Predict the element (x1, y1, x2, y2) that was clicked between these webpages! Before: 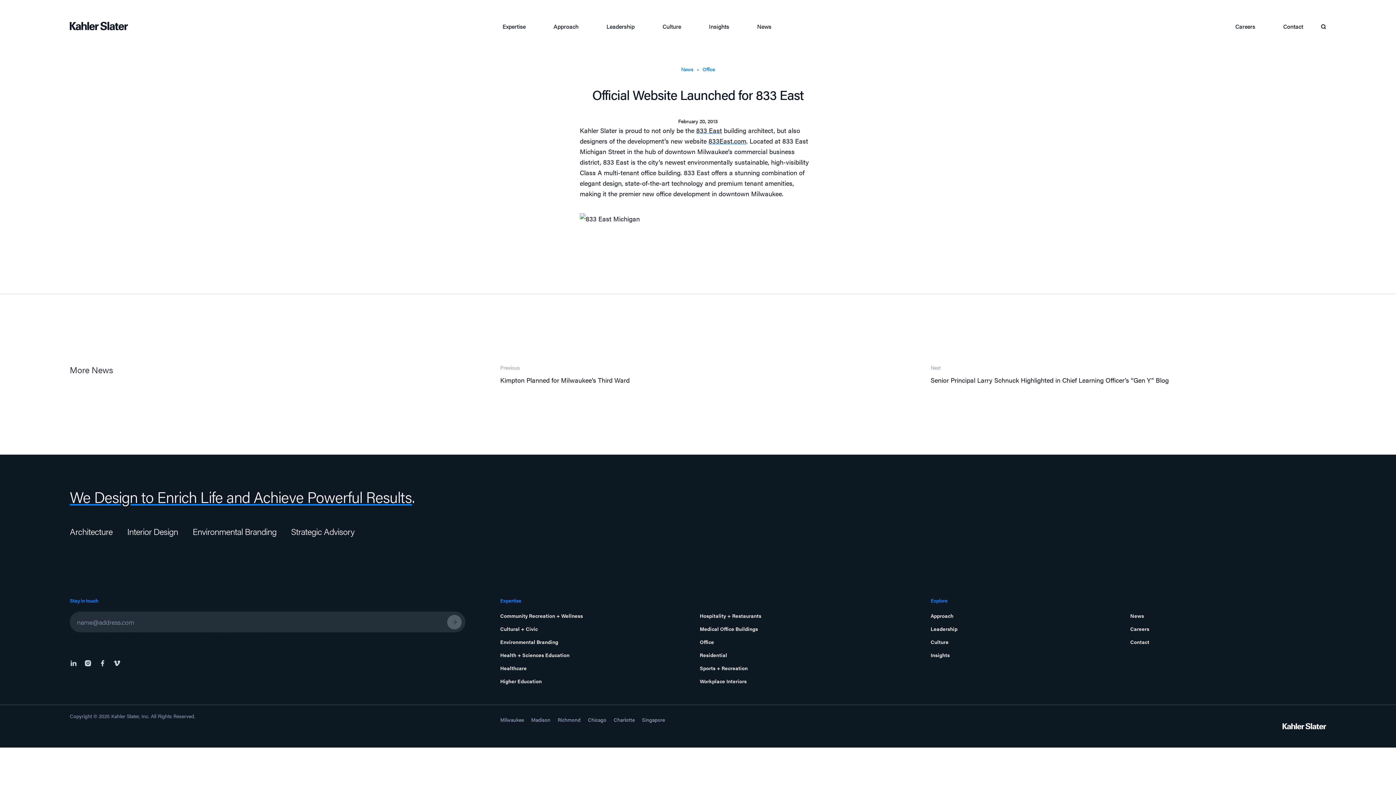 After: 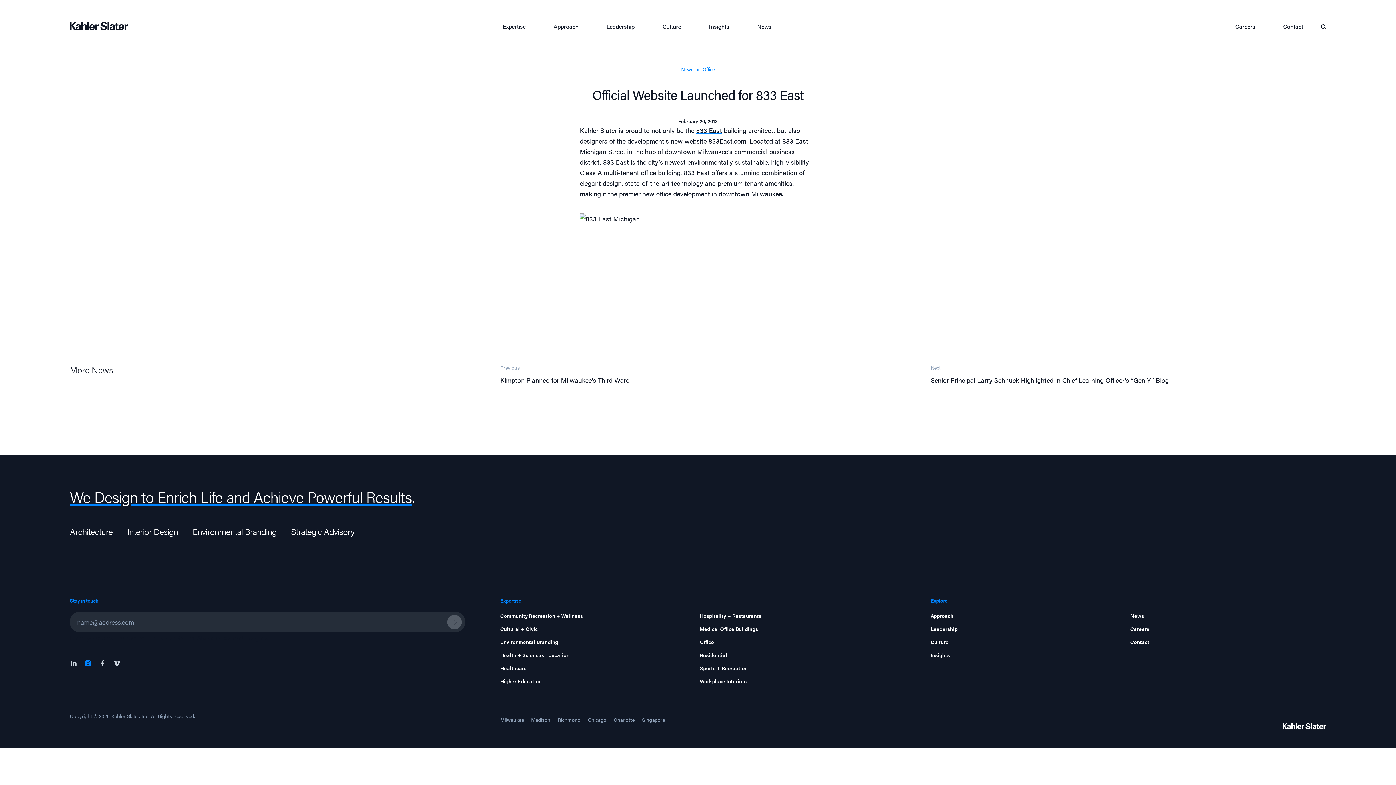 Action: bbox: (80, 657, 95, 667)